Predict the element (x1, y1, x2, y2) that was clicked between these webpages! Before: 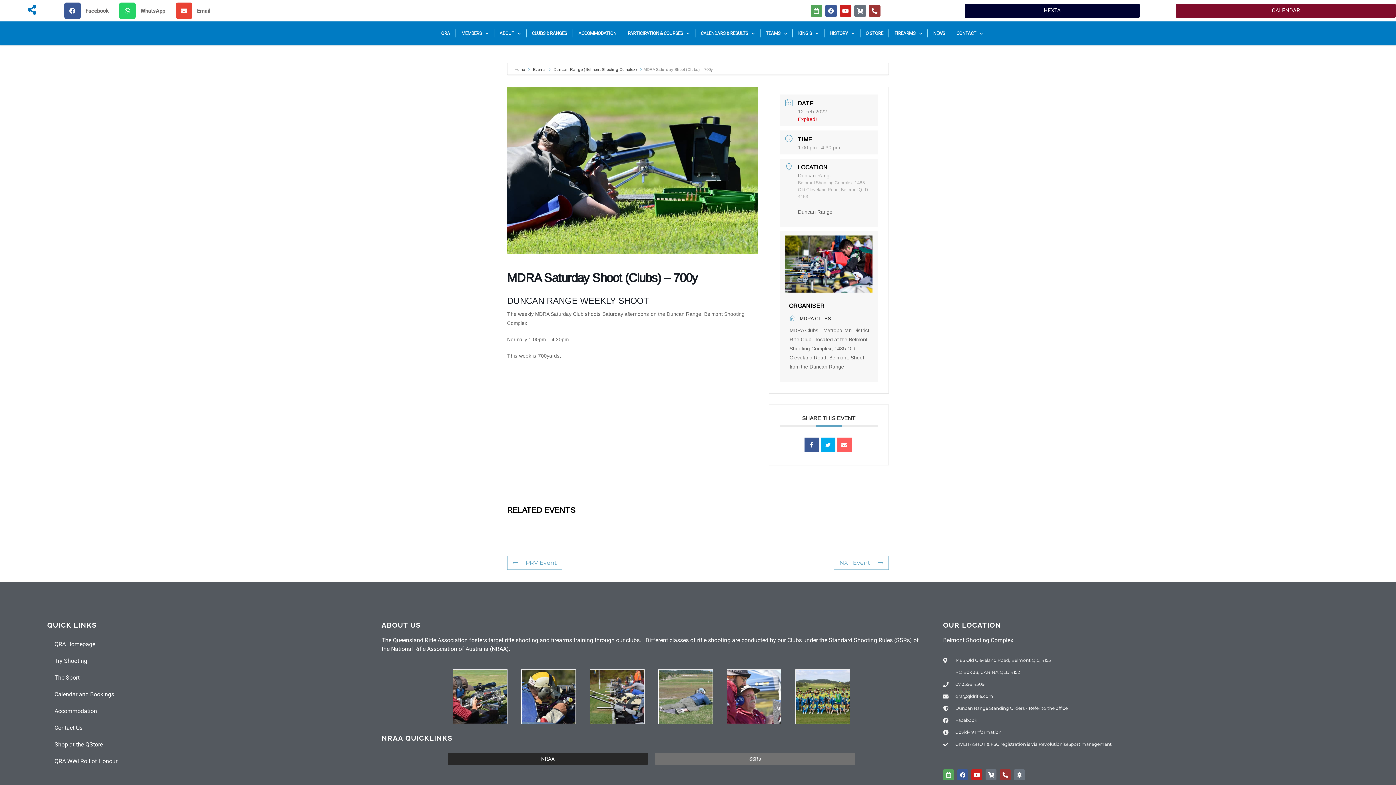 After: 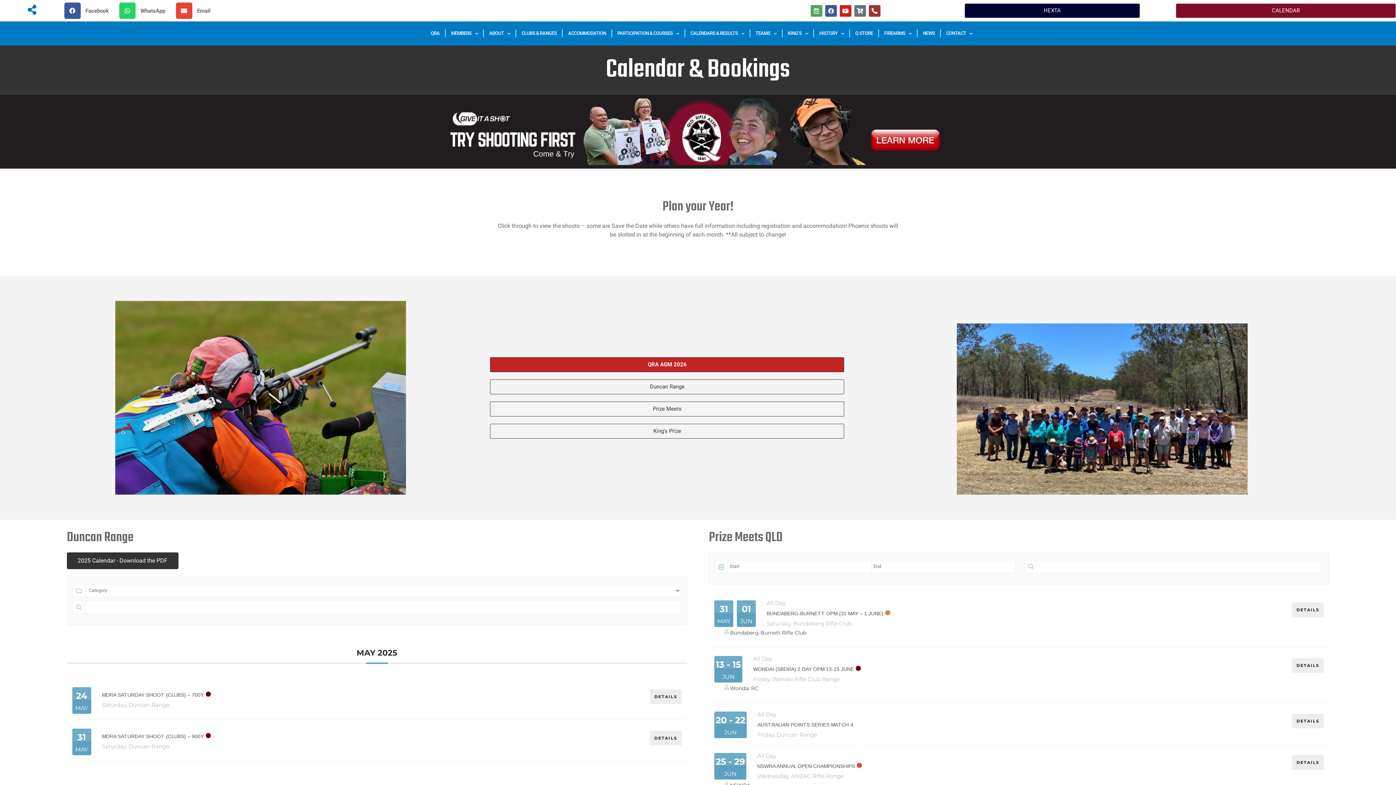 Action: bbox: (1176, 3, 1396, 17) label: CALENDAR